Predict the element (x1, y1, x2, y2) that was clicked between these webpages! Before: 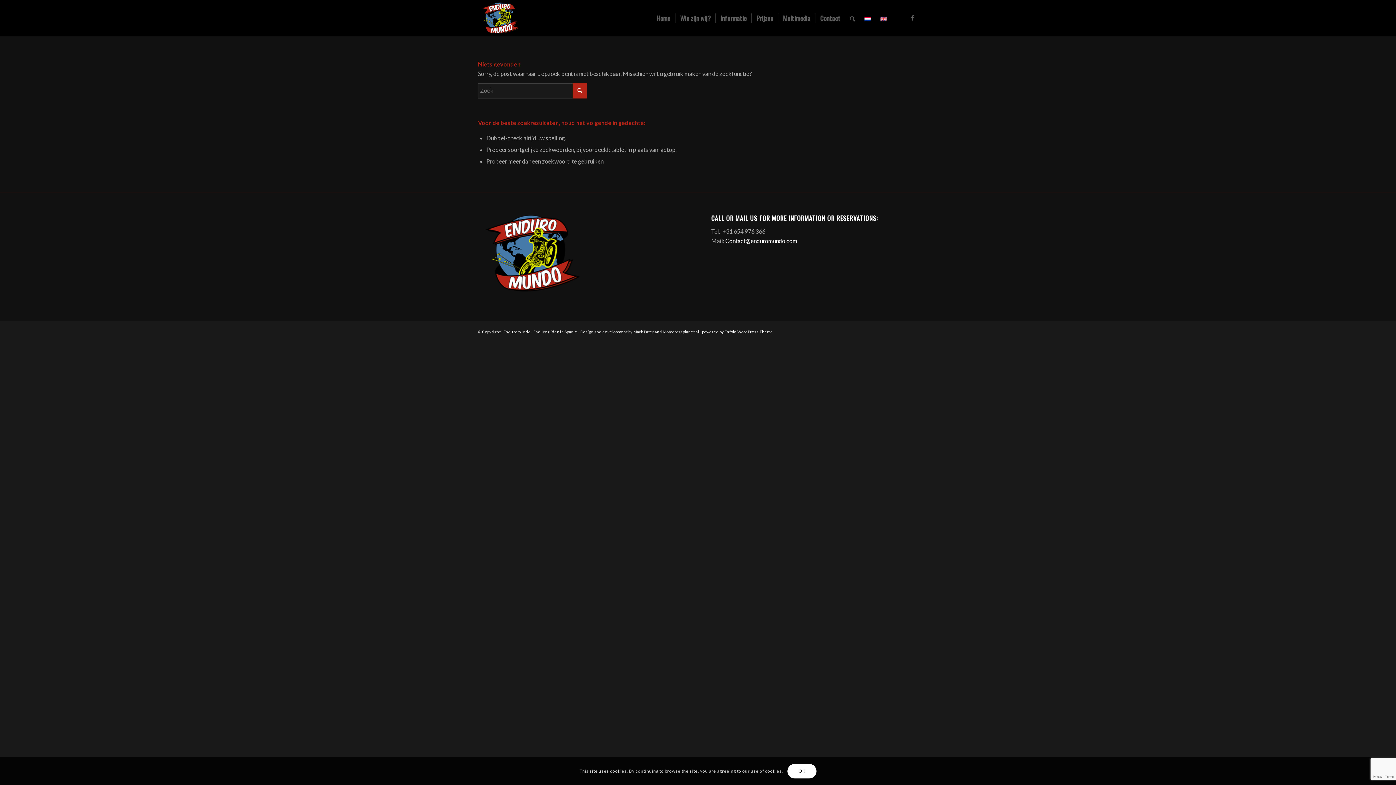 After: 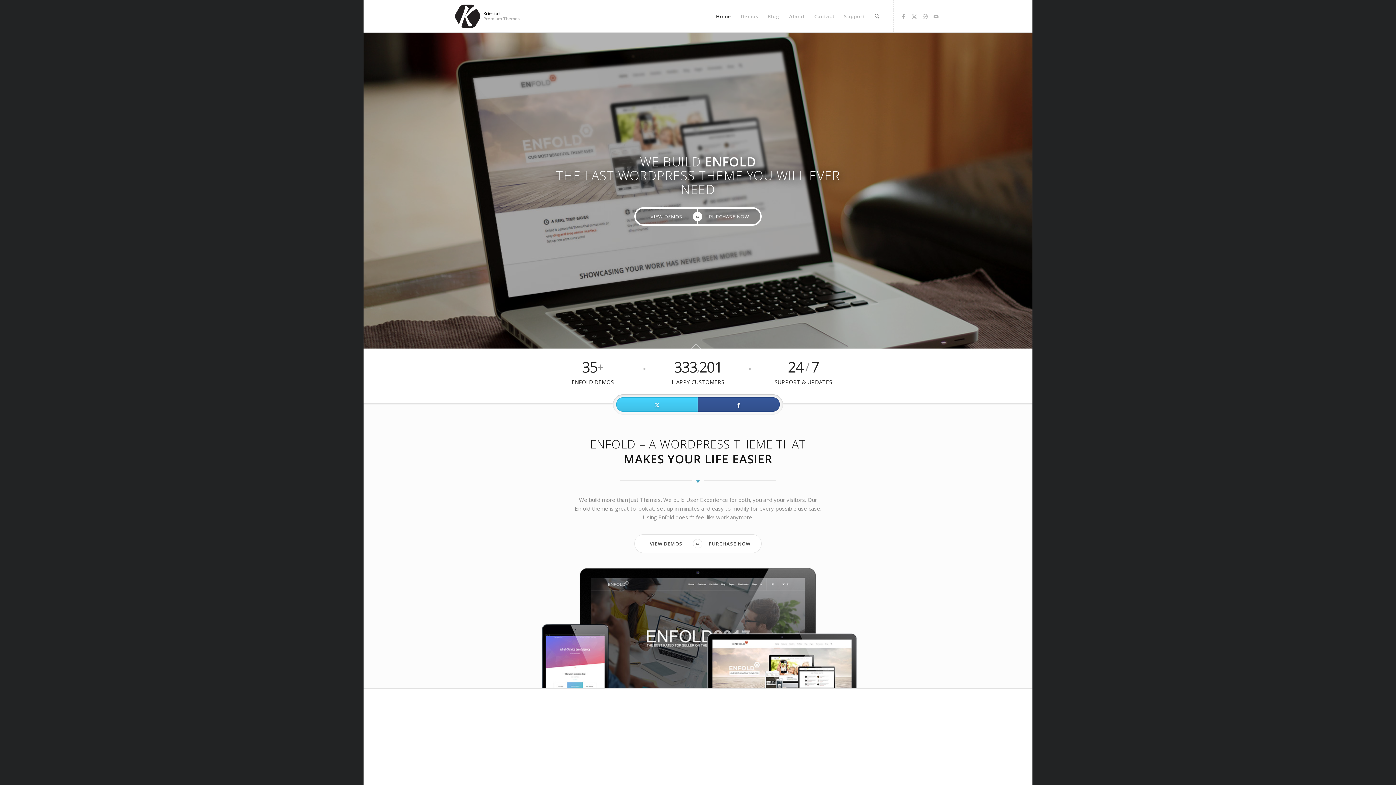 Action: bbox: (702, 329, 773, 334) label: powered by Enfold WordPress Theme